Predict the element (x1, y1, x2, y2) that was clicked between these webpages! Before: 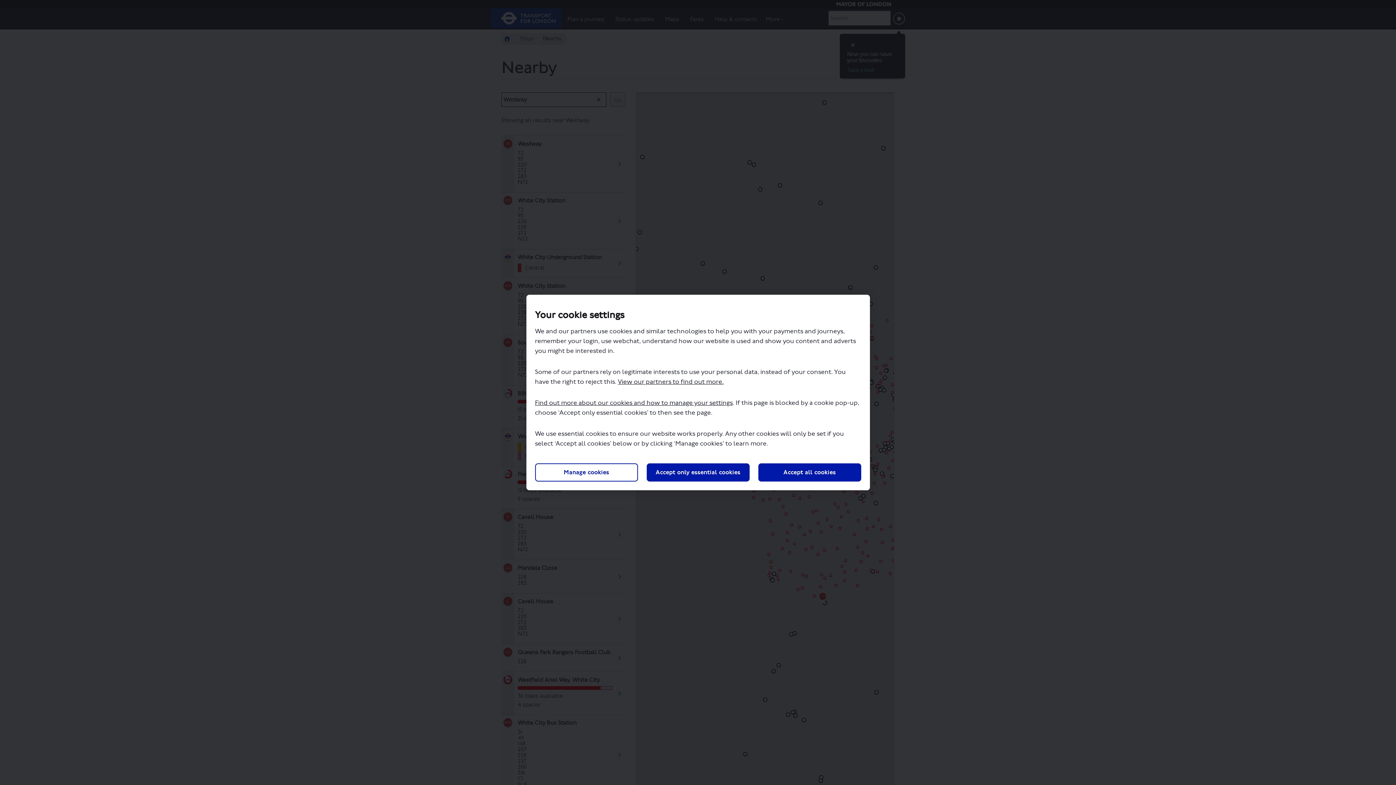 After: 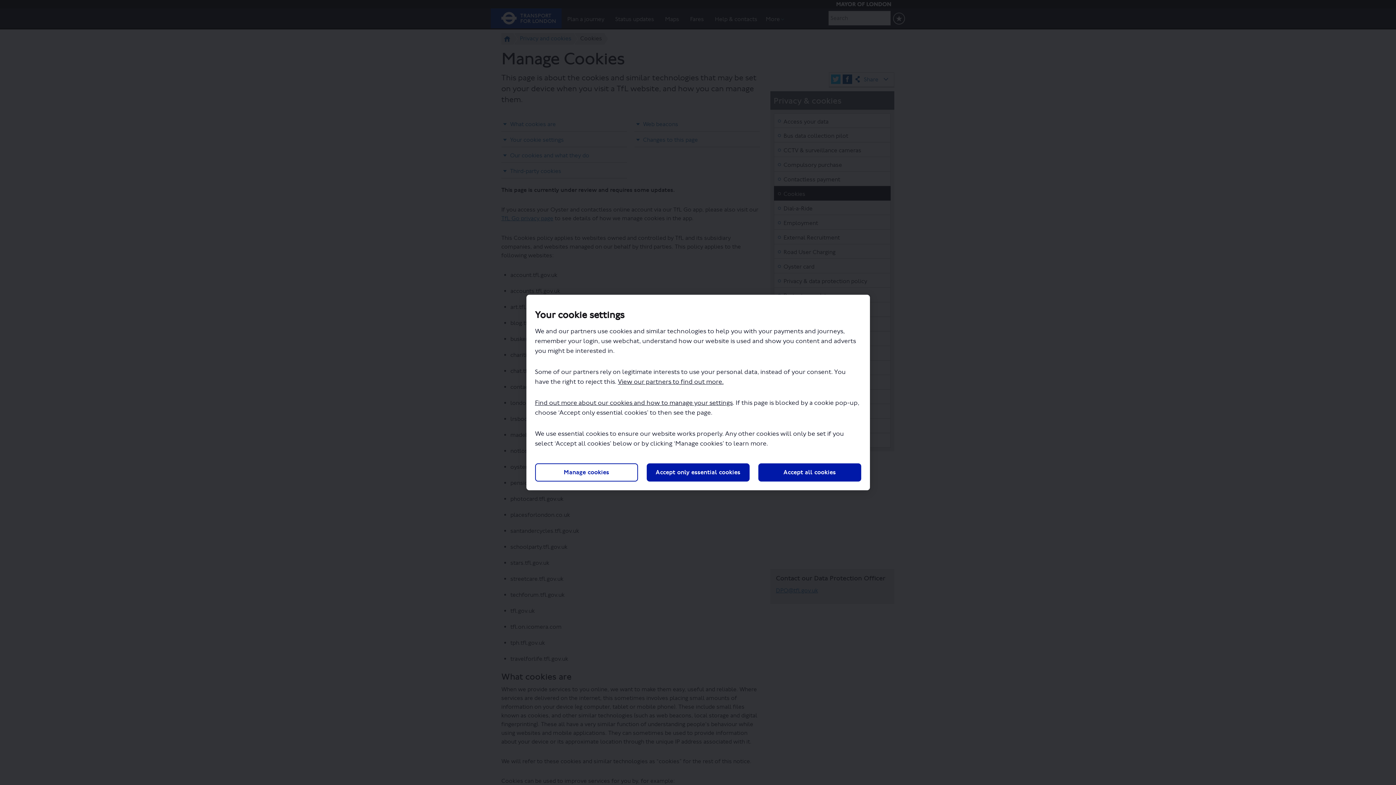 Action: label: Find out more about our cookies and how to manage your settings bbox: (535, 399, 732, 406)